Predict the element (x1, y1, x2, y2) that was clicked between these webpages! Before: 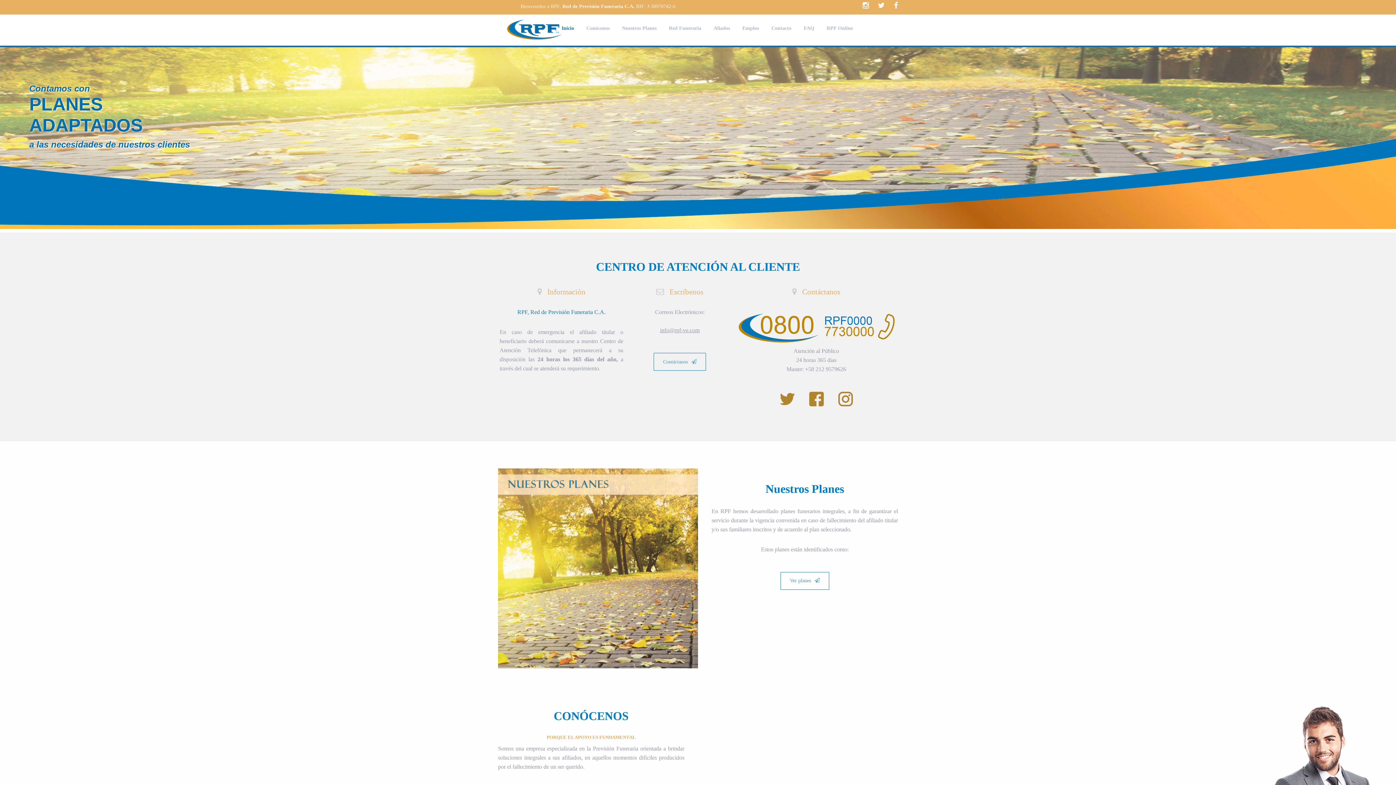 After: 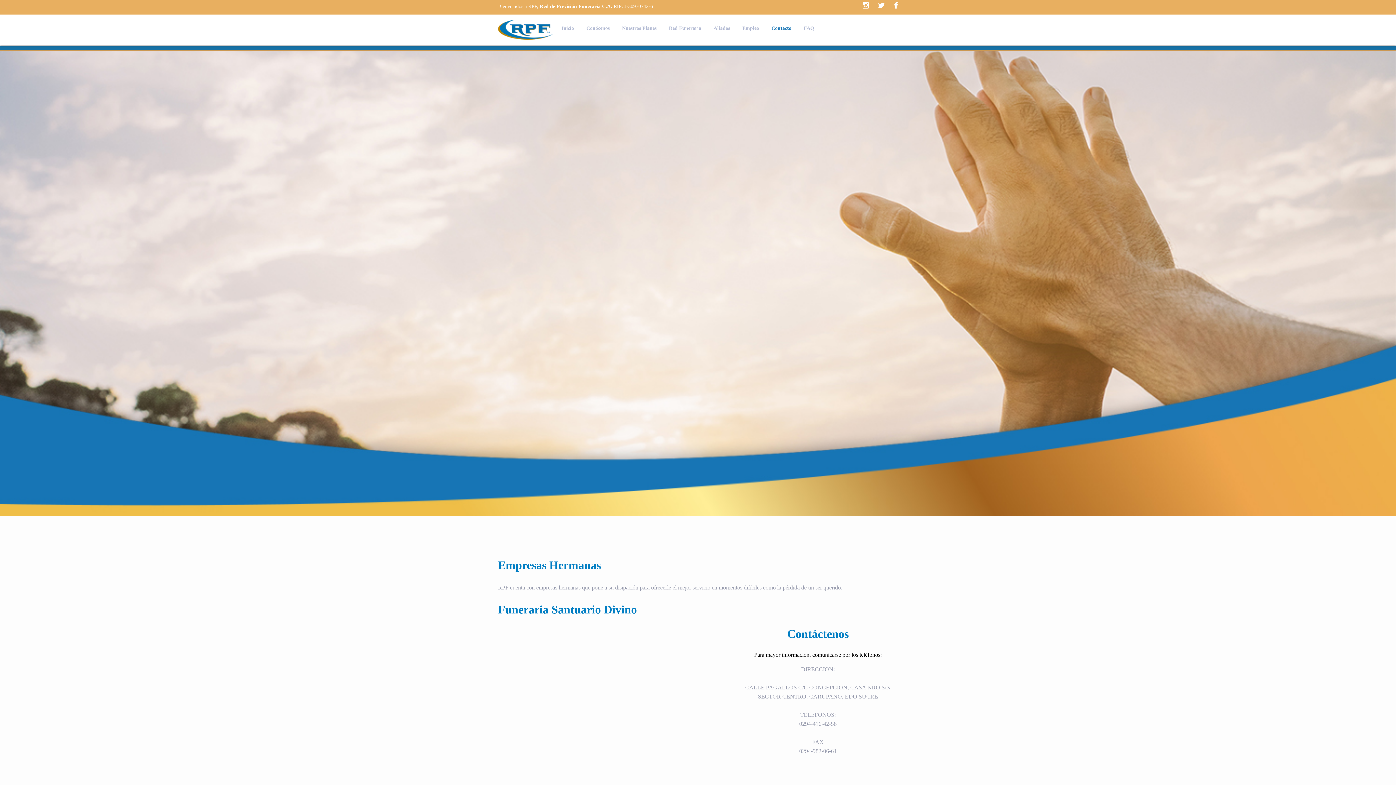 Action: label: Aliados bbox: (710, 21, 733, 34)